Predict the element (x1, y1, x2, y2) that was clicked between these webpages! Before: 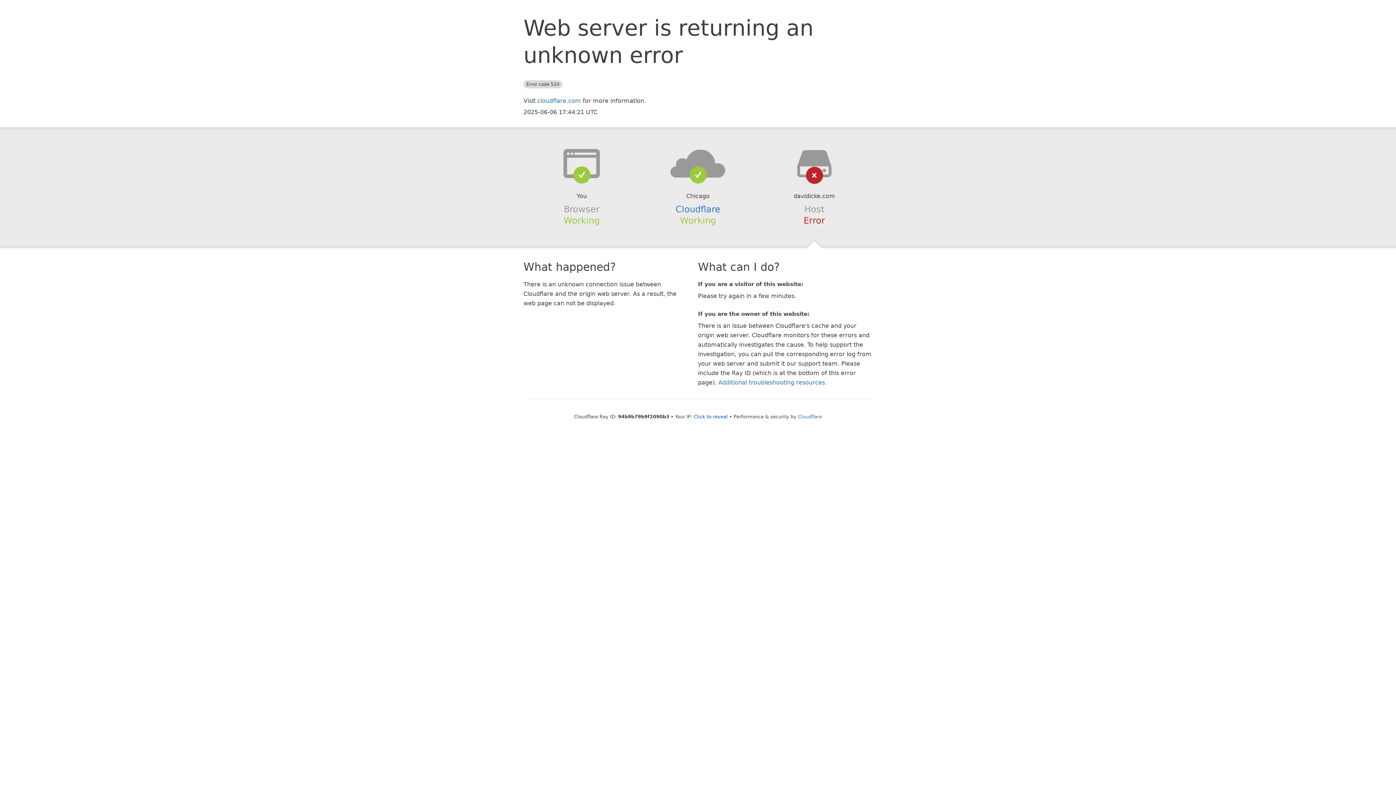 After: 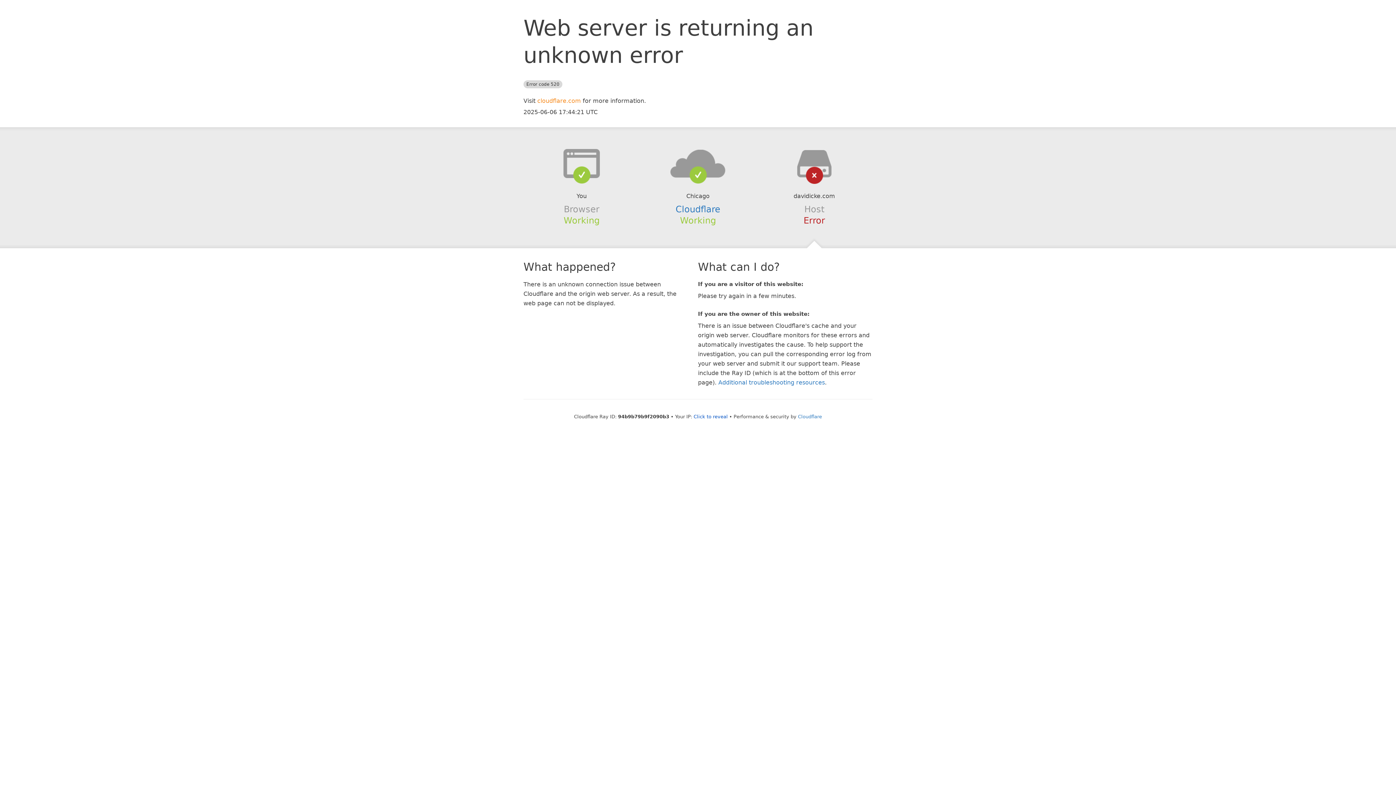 Action: label: cloudflare.com bbox: (537, 97, 581, 104)